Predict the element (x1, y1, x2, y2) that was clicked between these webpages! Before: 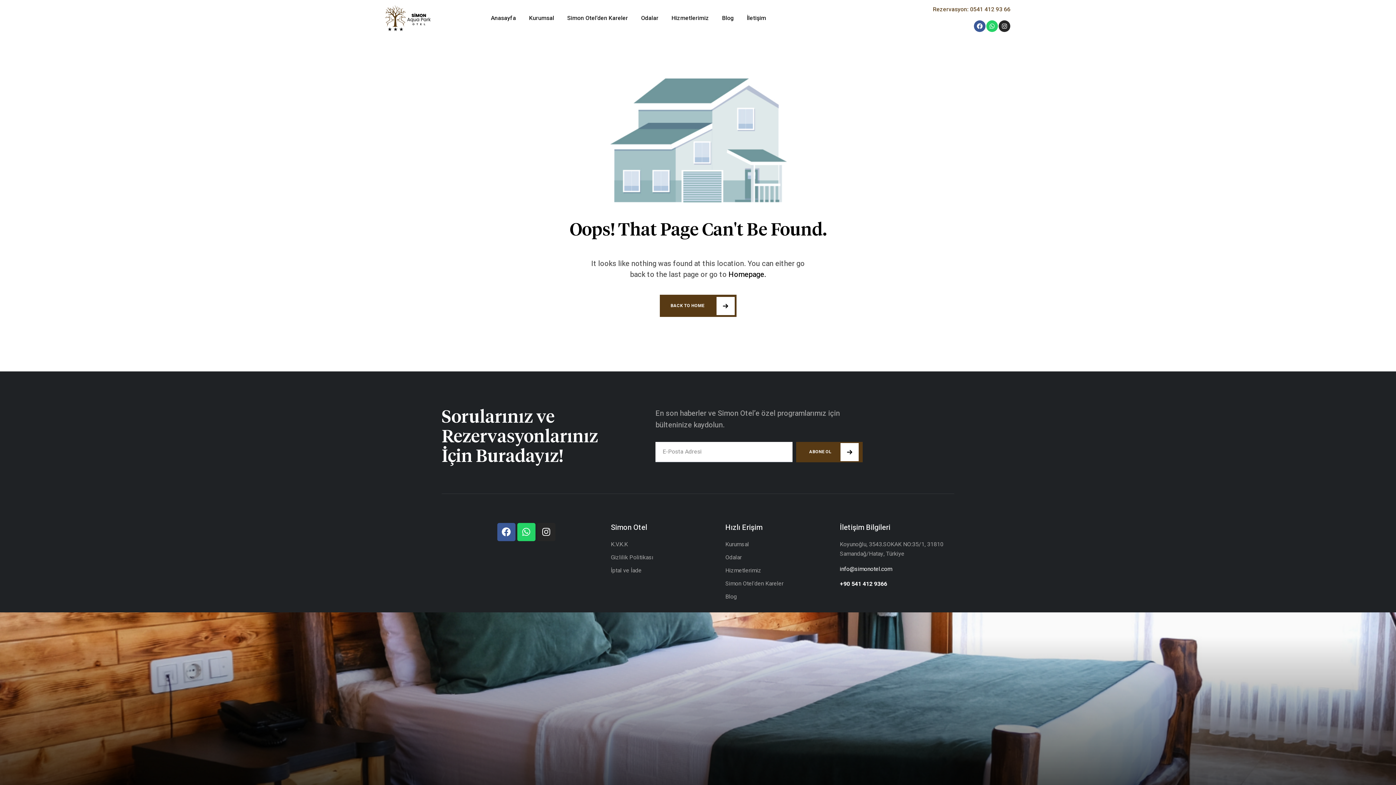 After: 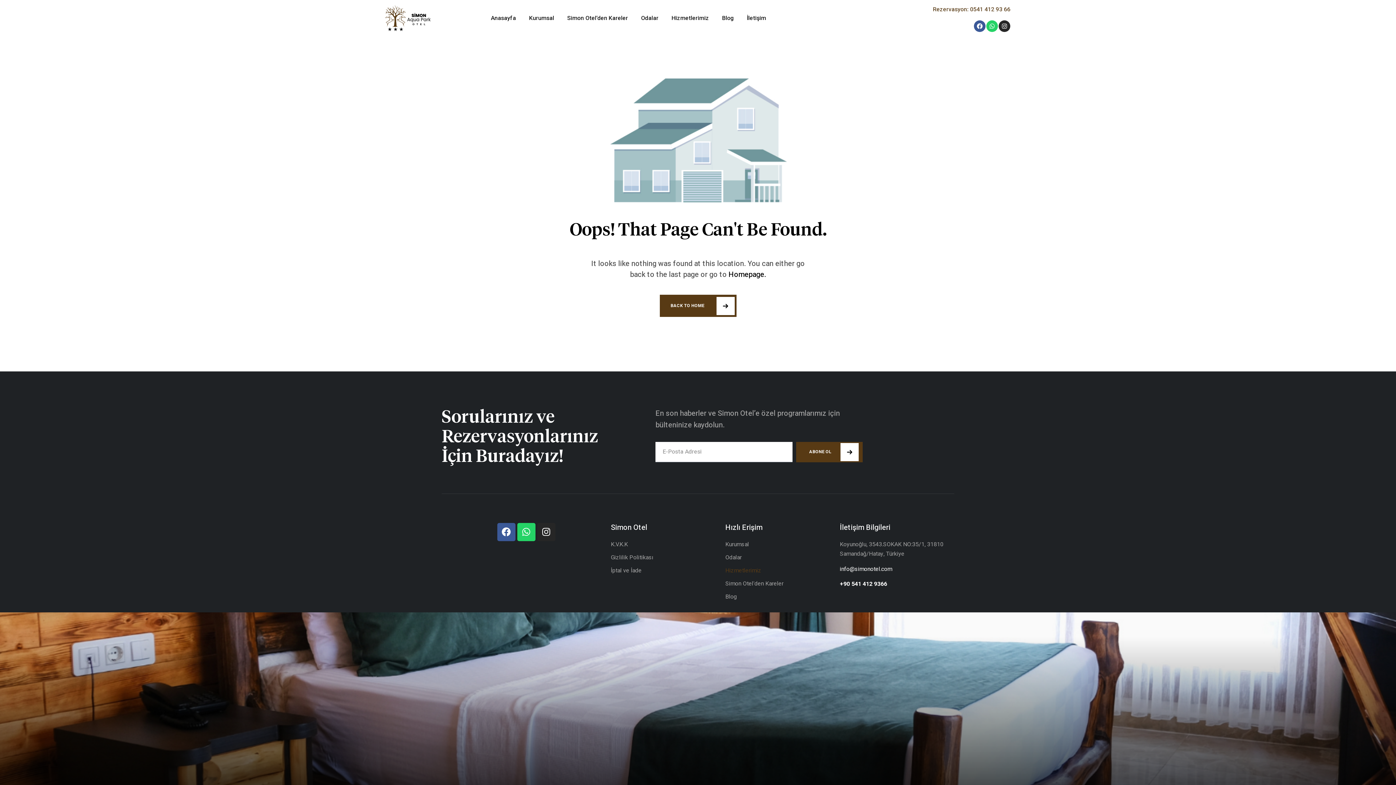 Action: label: Hizmetlerimiz bbox: (725, 566, 840, 575)